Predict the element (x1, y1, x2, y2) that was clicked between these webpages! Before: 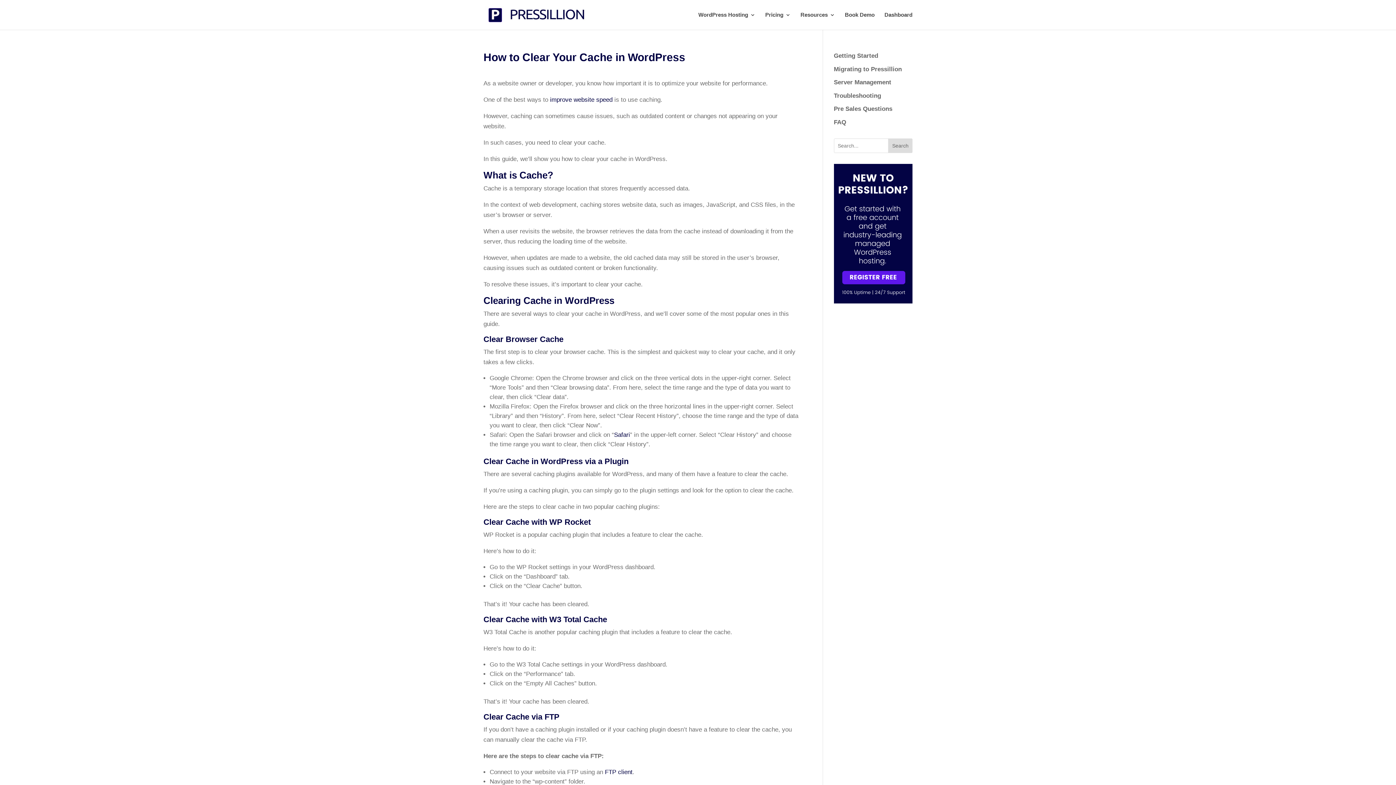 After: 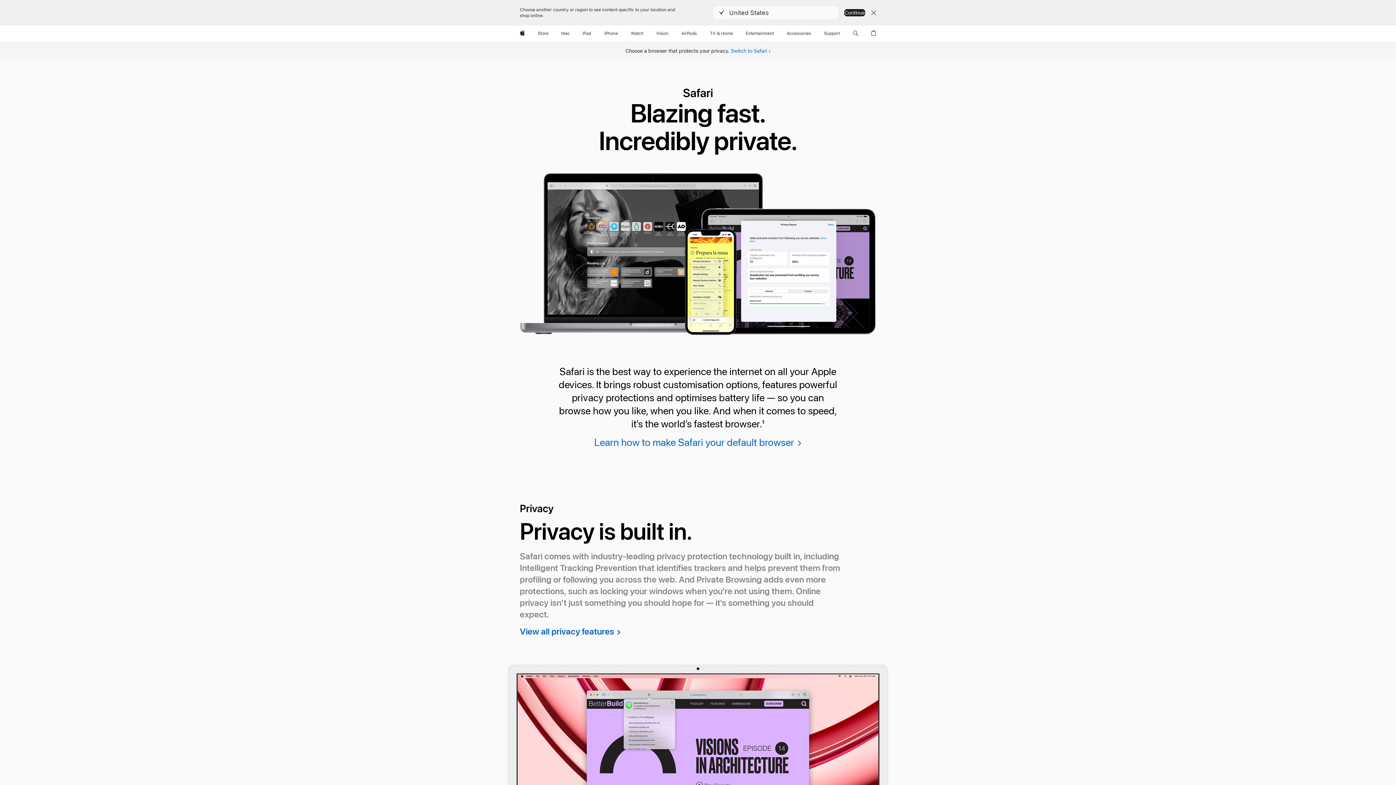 Action: label: Safari bbox: (614, 431, 630, 438)